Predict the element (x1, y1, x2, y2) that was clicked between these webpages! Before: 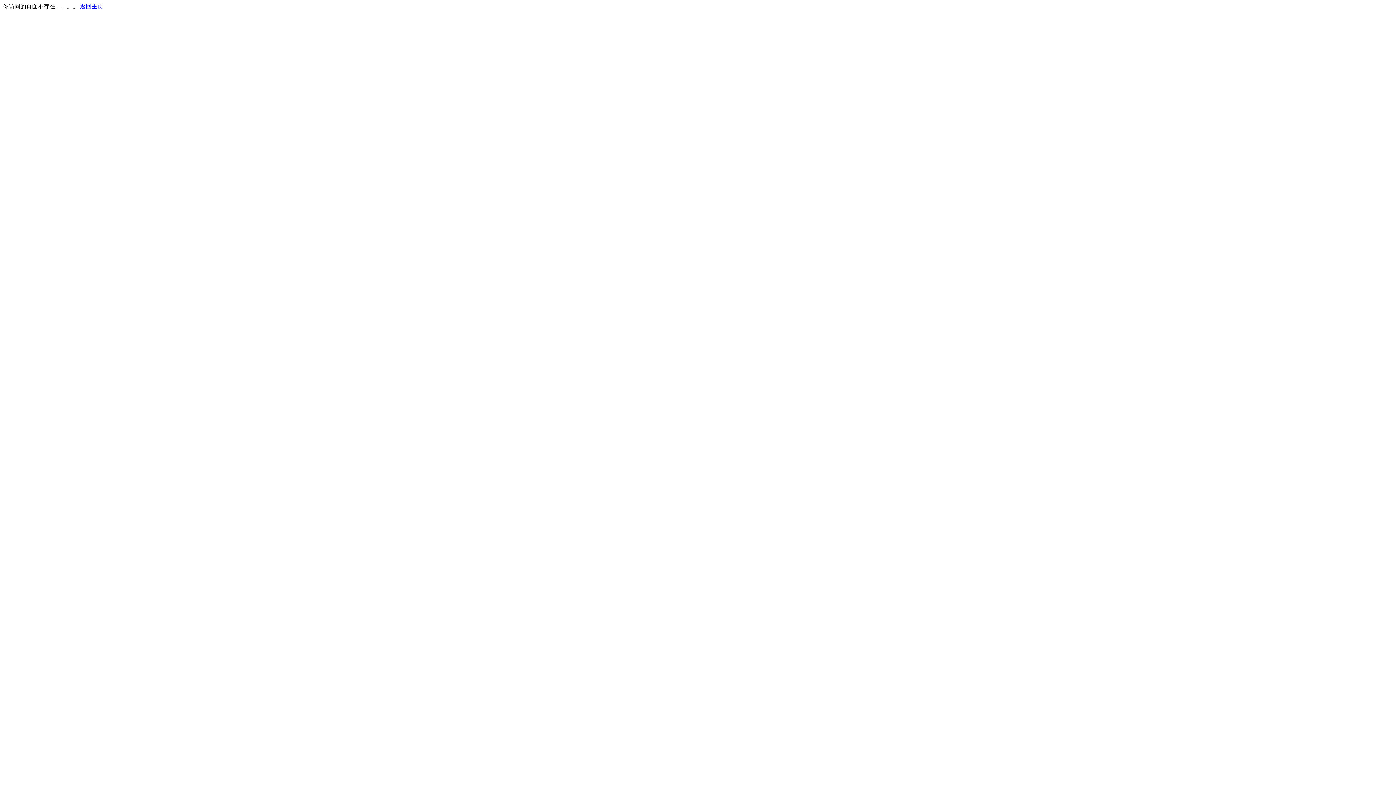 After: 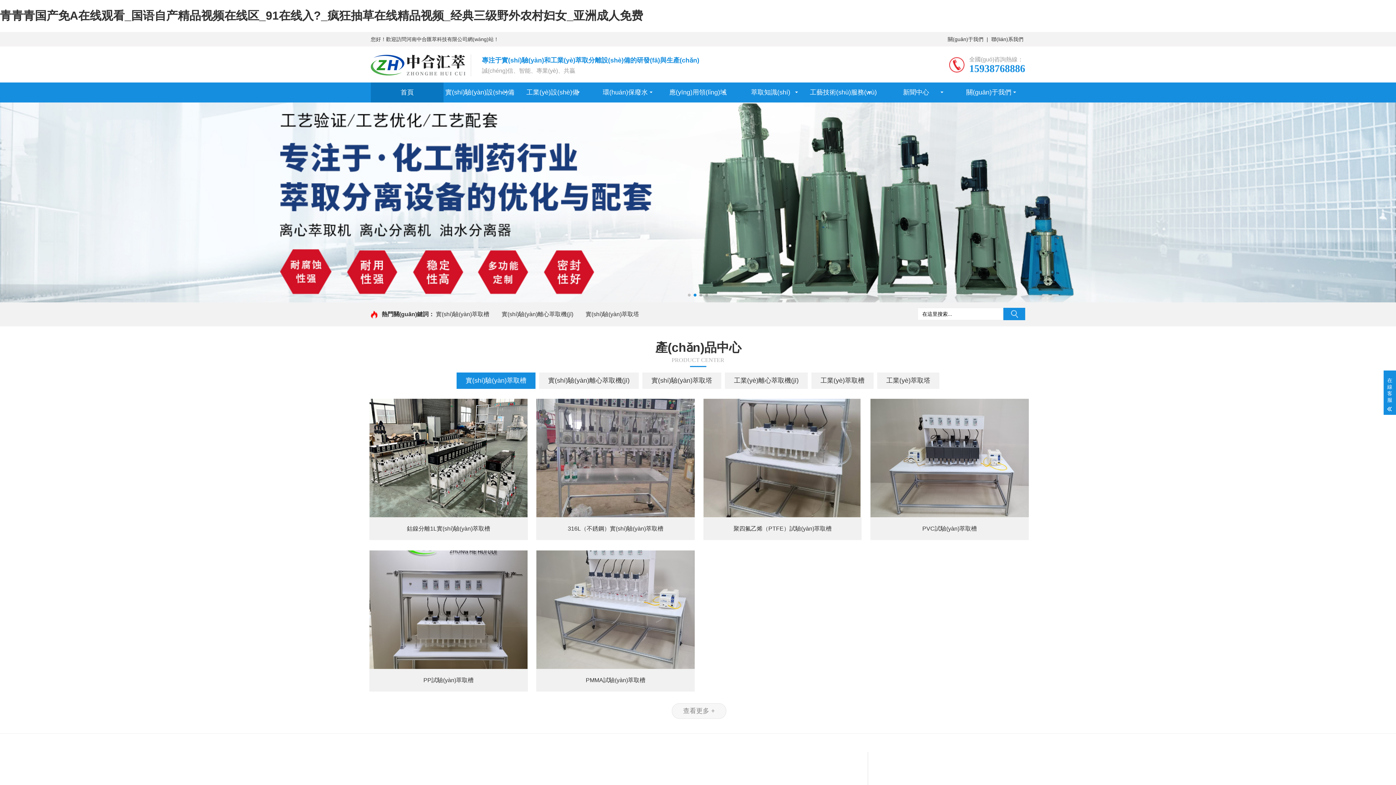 Action: bbox: (80, 3, 103, 9) label: 返回主页